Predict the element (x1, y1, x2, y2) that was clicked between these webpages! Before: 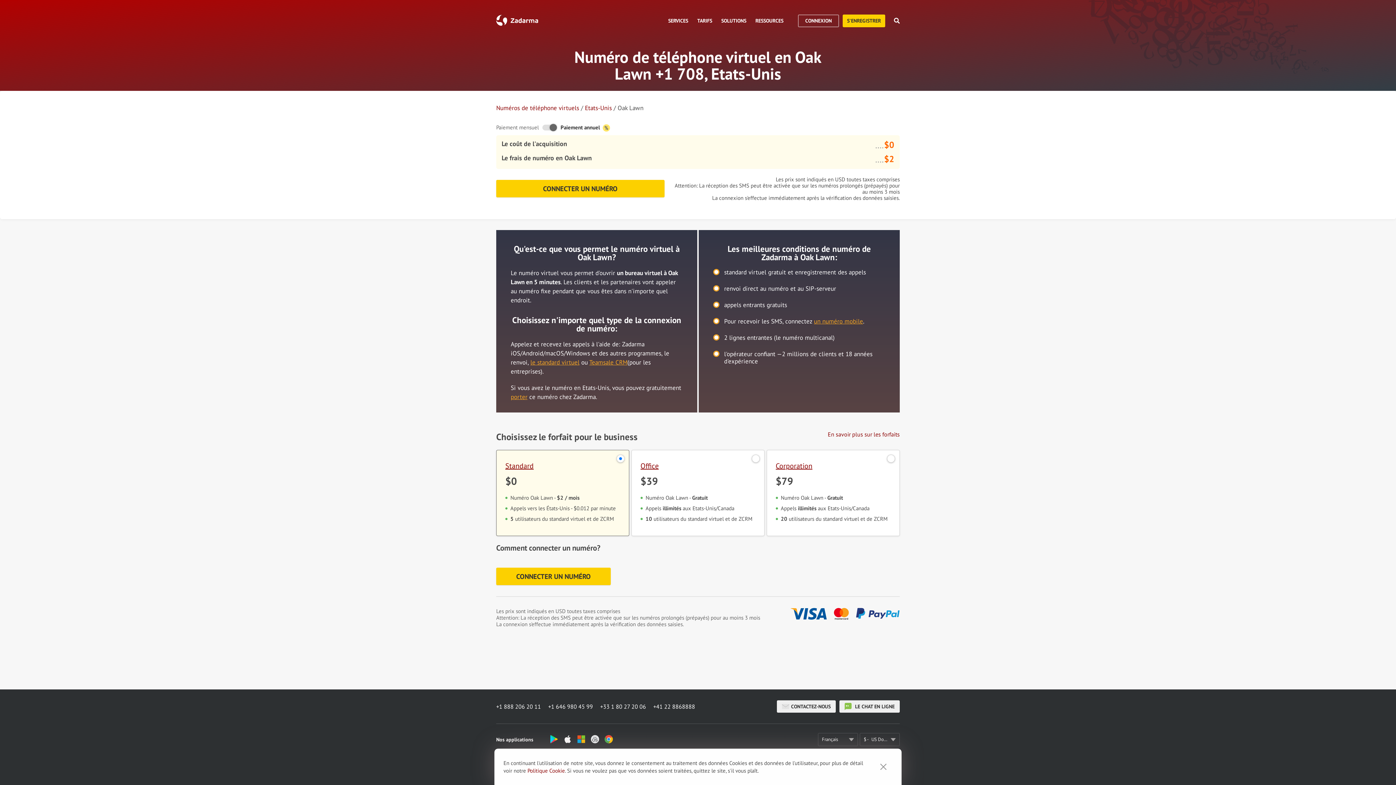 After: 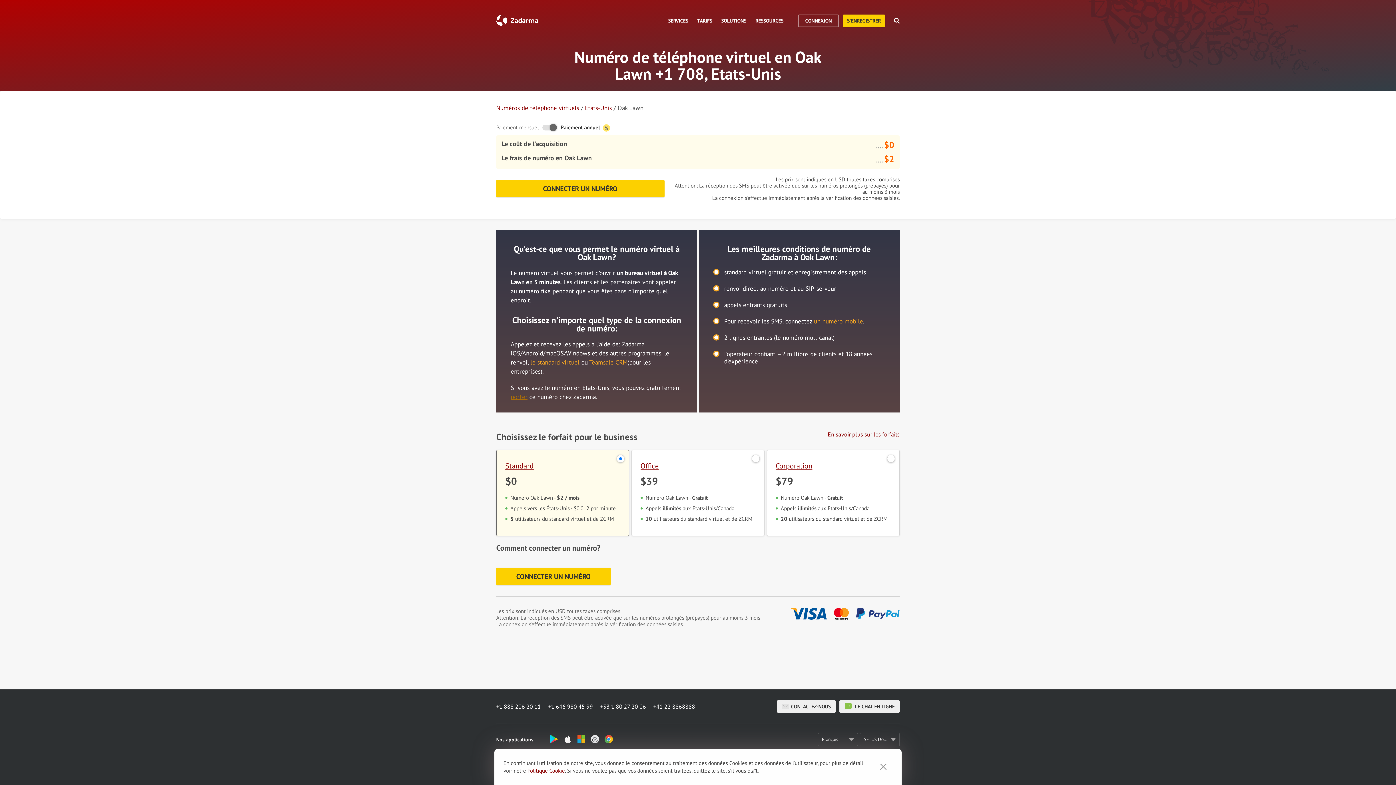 Action: bbox: (510, 393, 527, 401) label: porter